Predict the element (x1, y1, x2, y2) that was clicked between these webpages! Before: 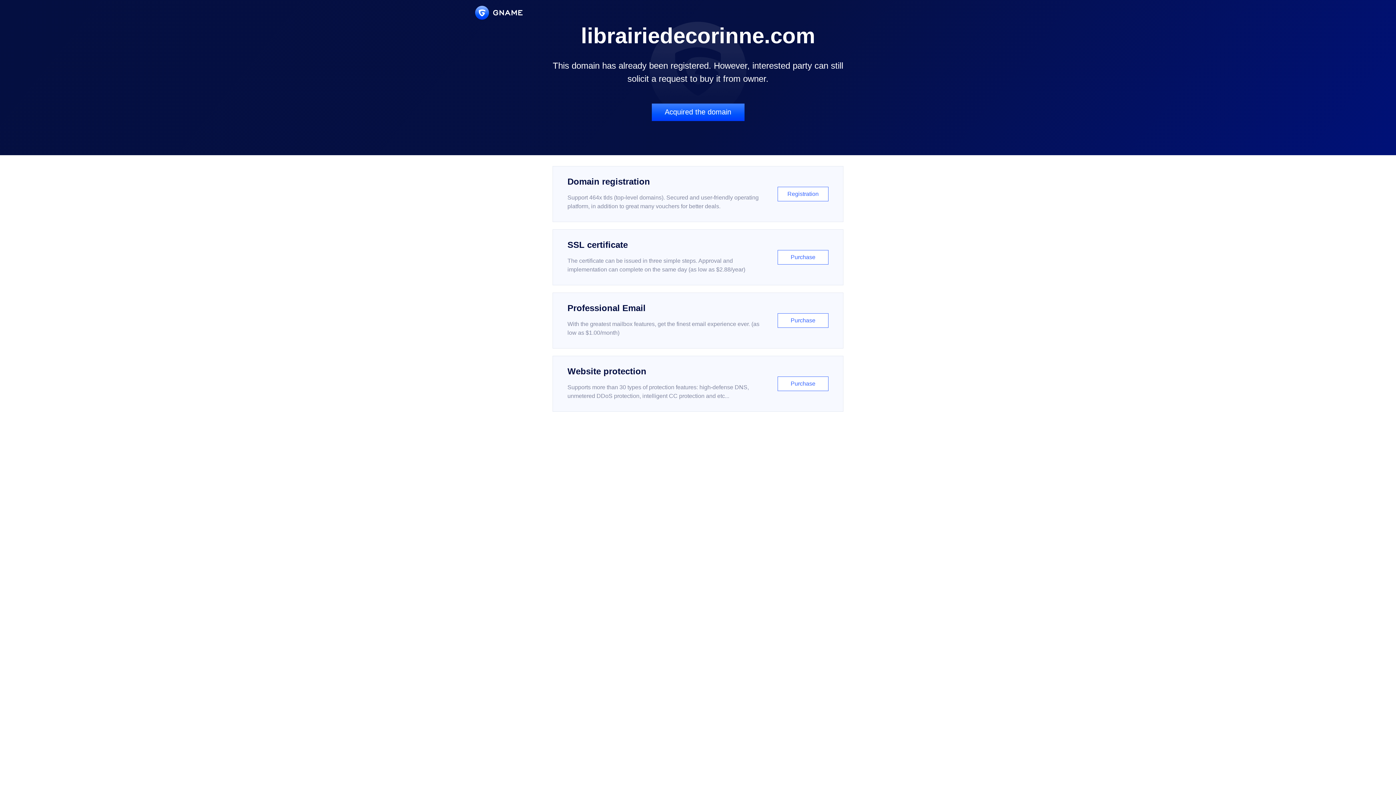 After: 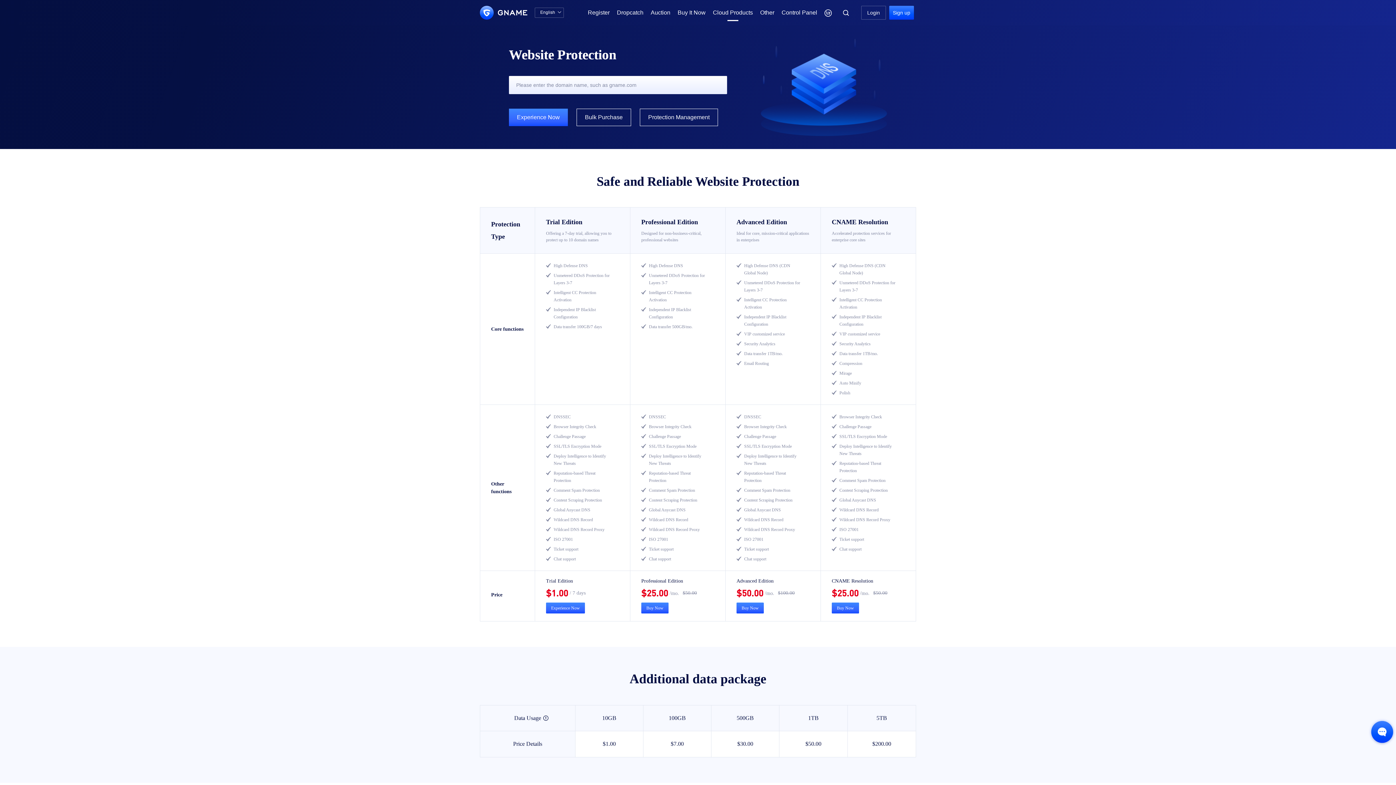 Action: label: Website protection

Supports more than 30 types of protection features: high-defense DNS, unmetered DDoS protection, intelligent CC protection and etc...

Purchase bbox: (552, 356, 843, 412)